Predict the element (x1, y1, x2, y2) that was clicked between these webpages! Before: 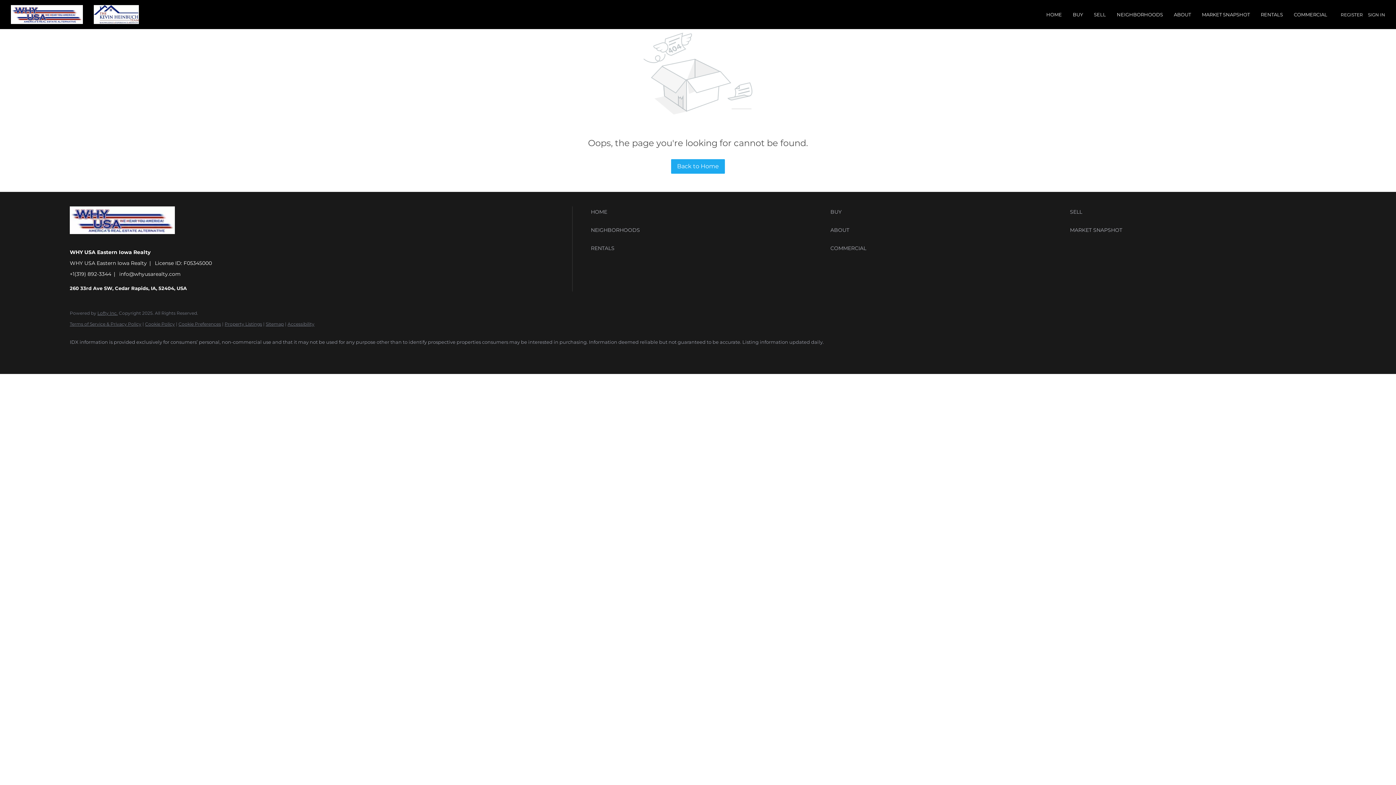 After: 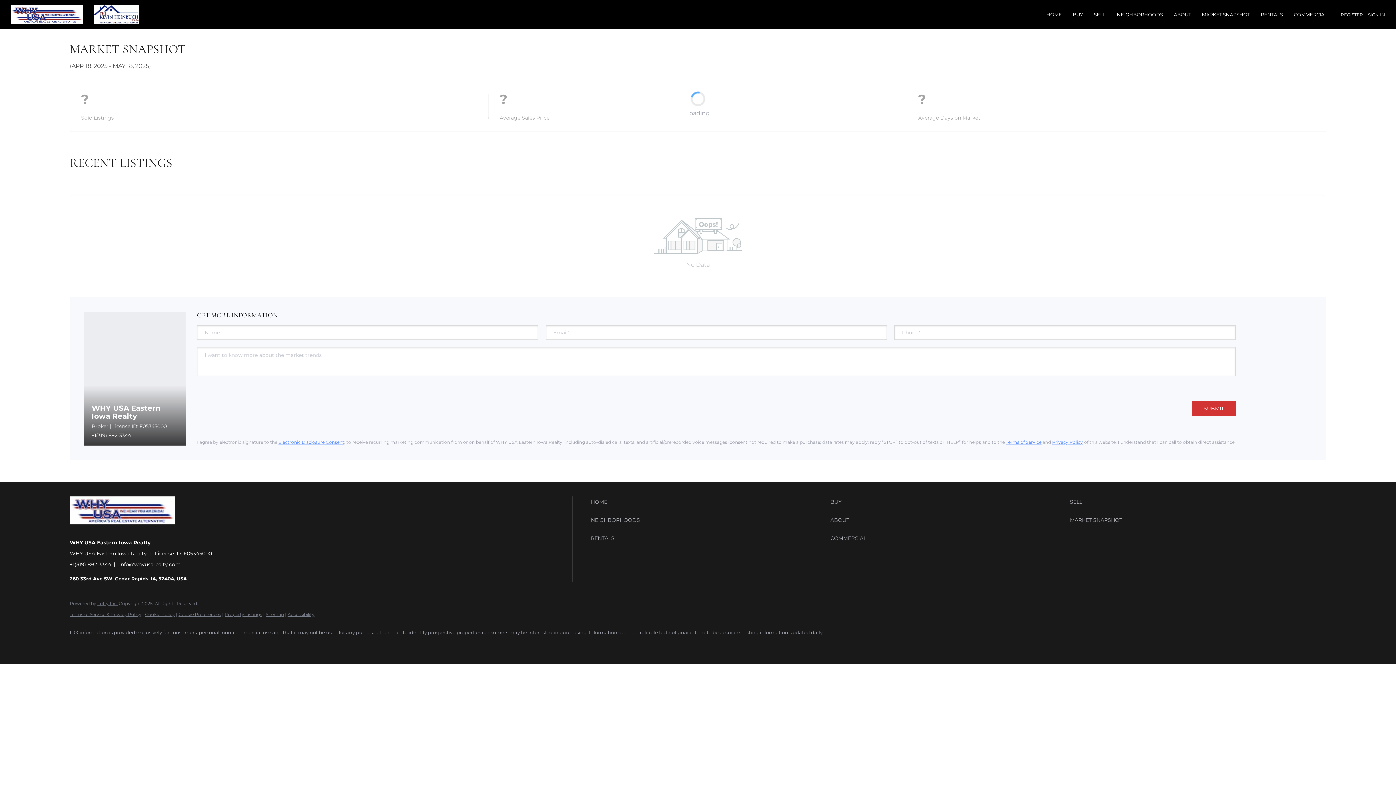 Action: label: MARKET SNAPSHOT bbox: (1070, 224, 1306, 235)